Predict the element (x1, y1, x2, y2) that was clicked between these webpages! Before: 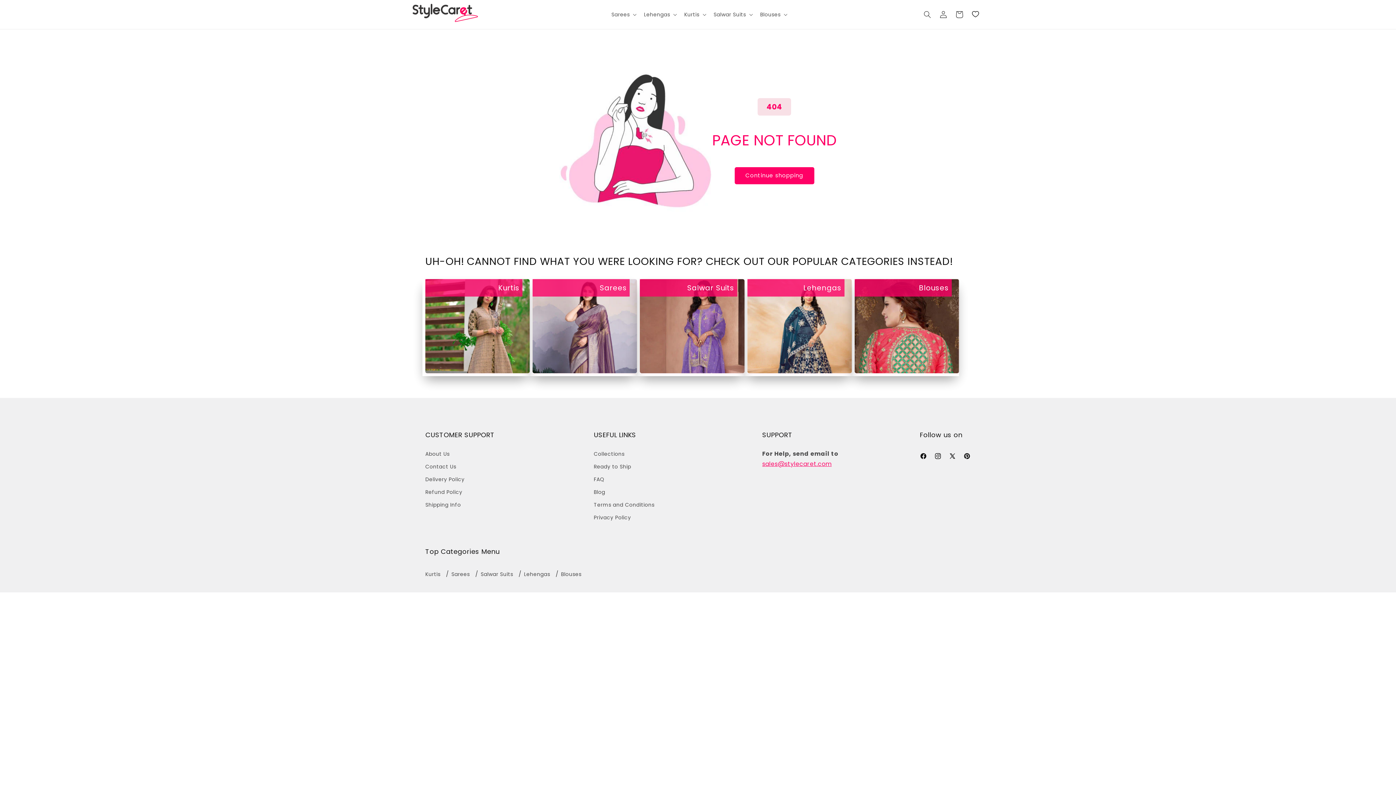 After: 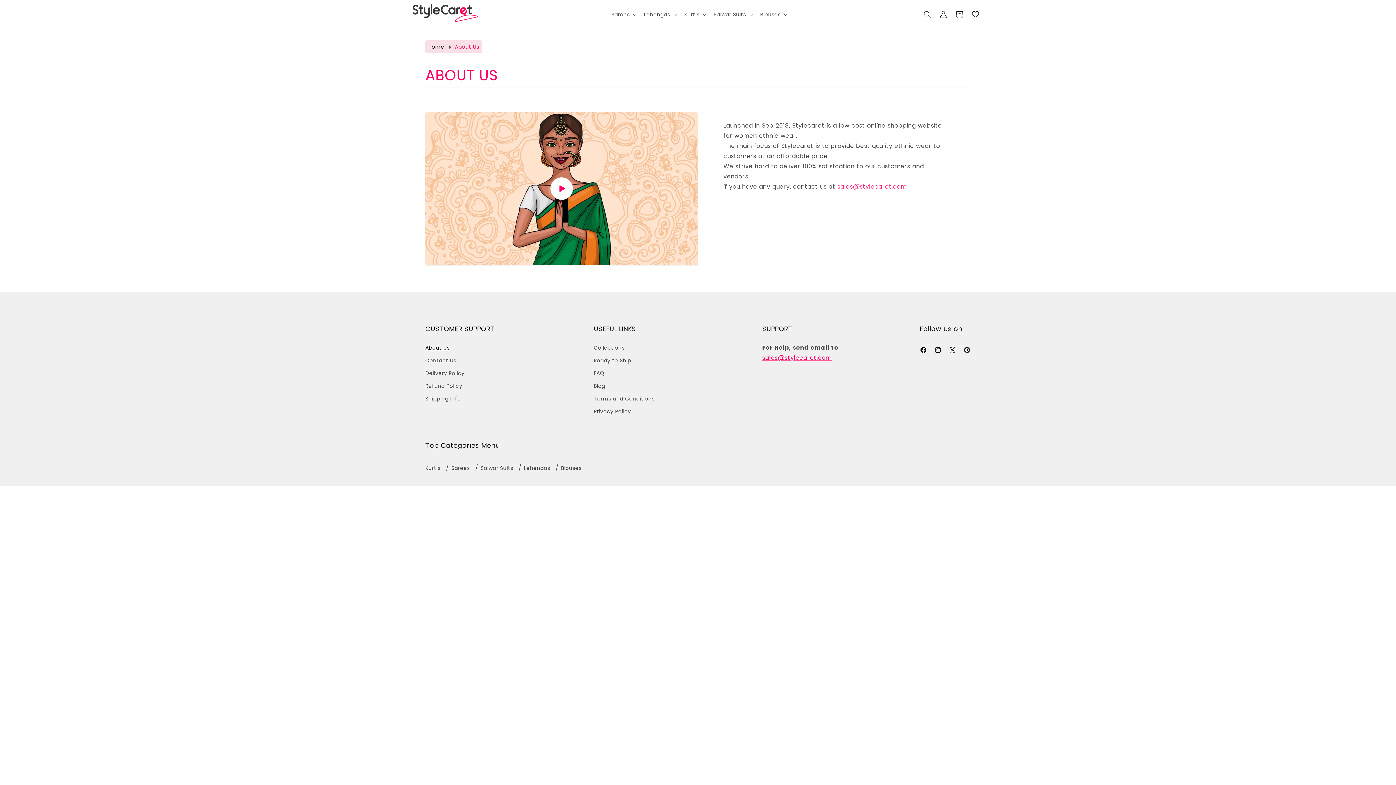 Action: bbox: (425, 449, 449, 460) label: About Us